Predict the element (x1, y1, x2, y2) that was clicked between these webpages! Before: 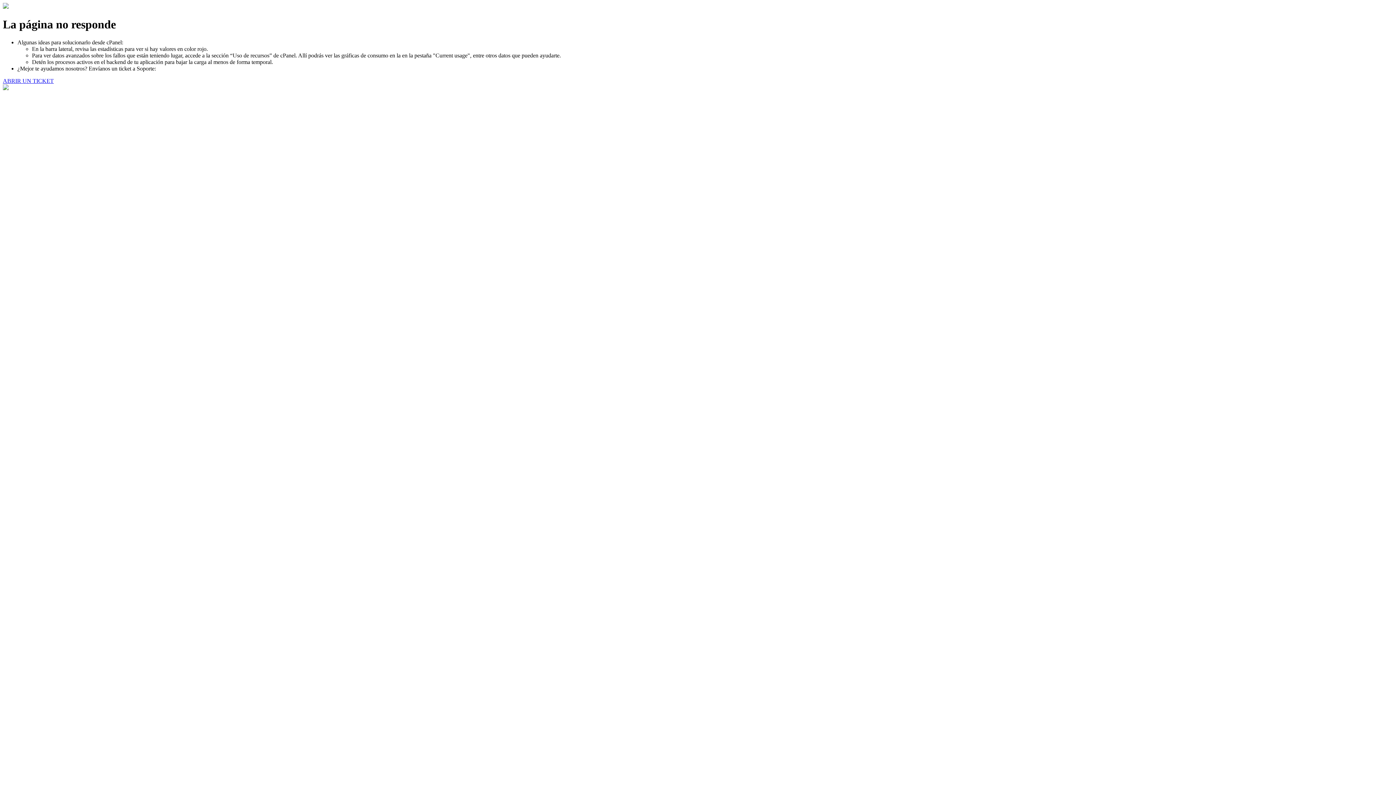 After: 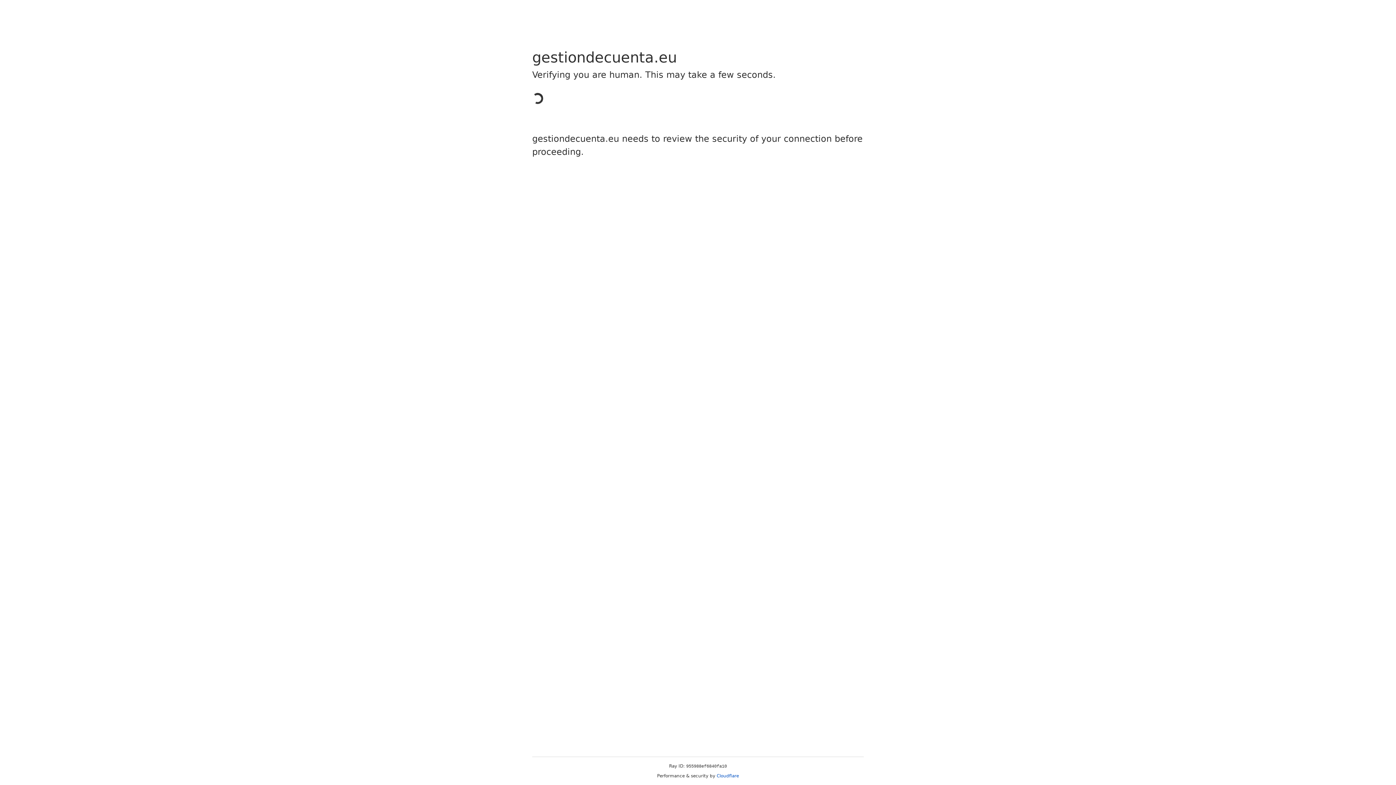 Action: label: ABRIR UN TICKET bbox: (2, 77, 53, 83)